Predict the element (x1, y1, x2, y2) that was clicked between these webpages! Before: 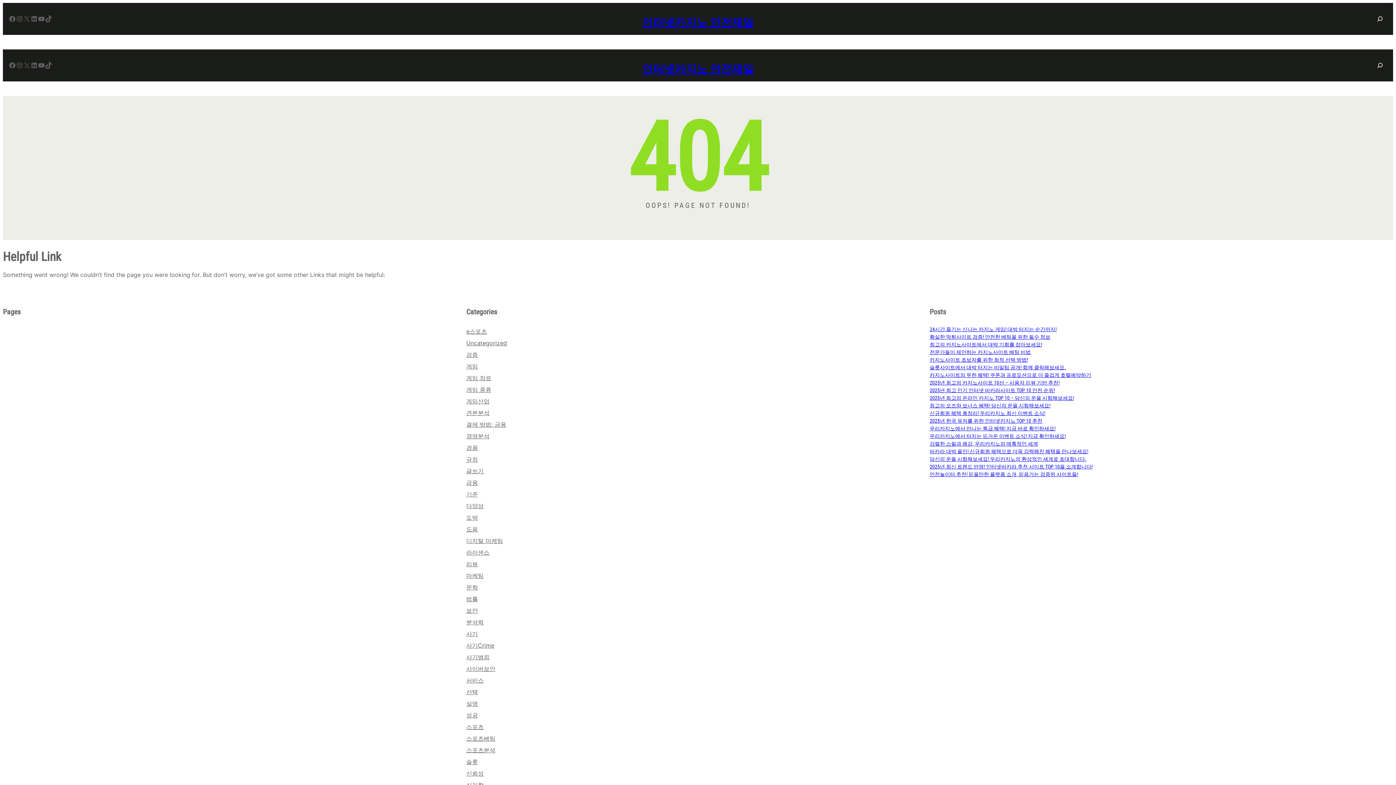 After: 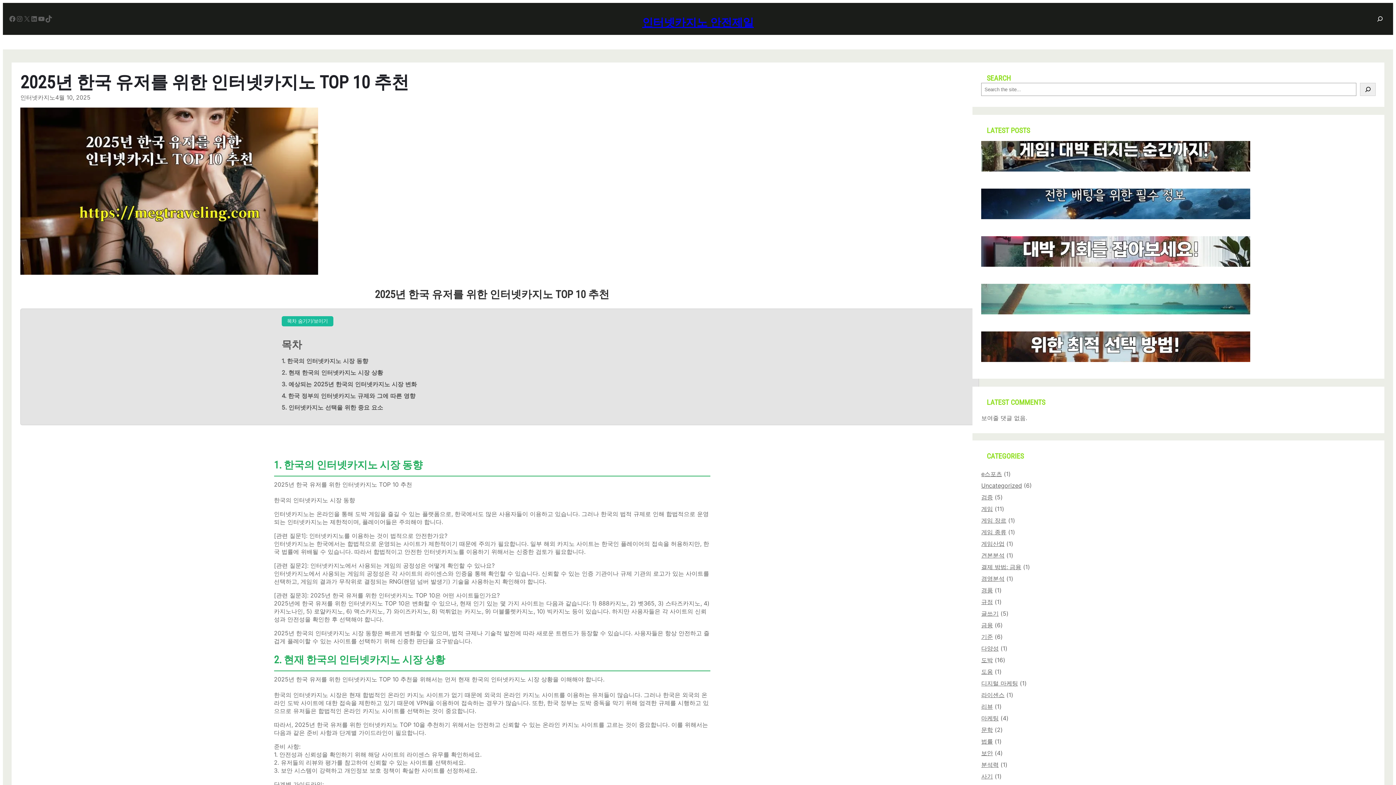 Action: label: 2025년 한국 유저를 위한 인터넷카지노 TOP 10 추천 bbox: (929, 418, 1042, 423)